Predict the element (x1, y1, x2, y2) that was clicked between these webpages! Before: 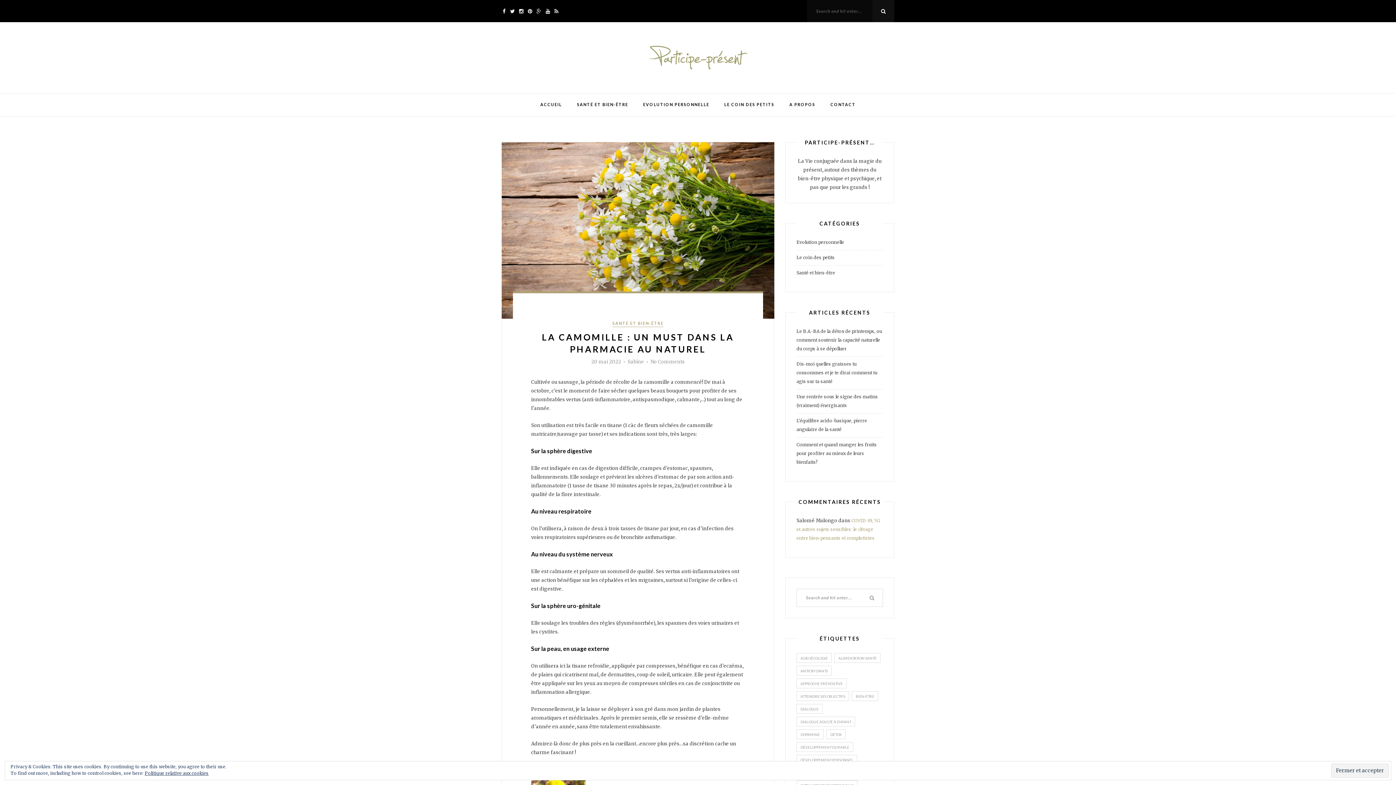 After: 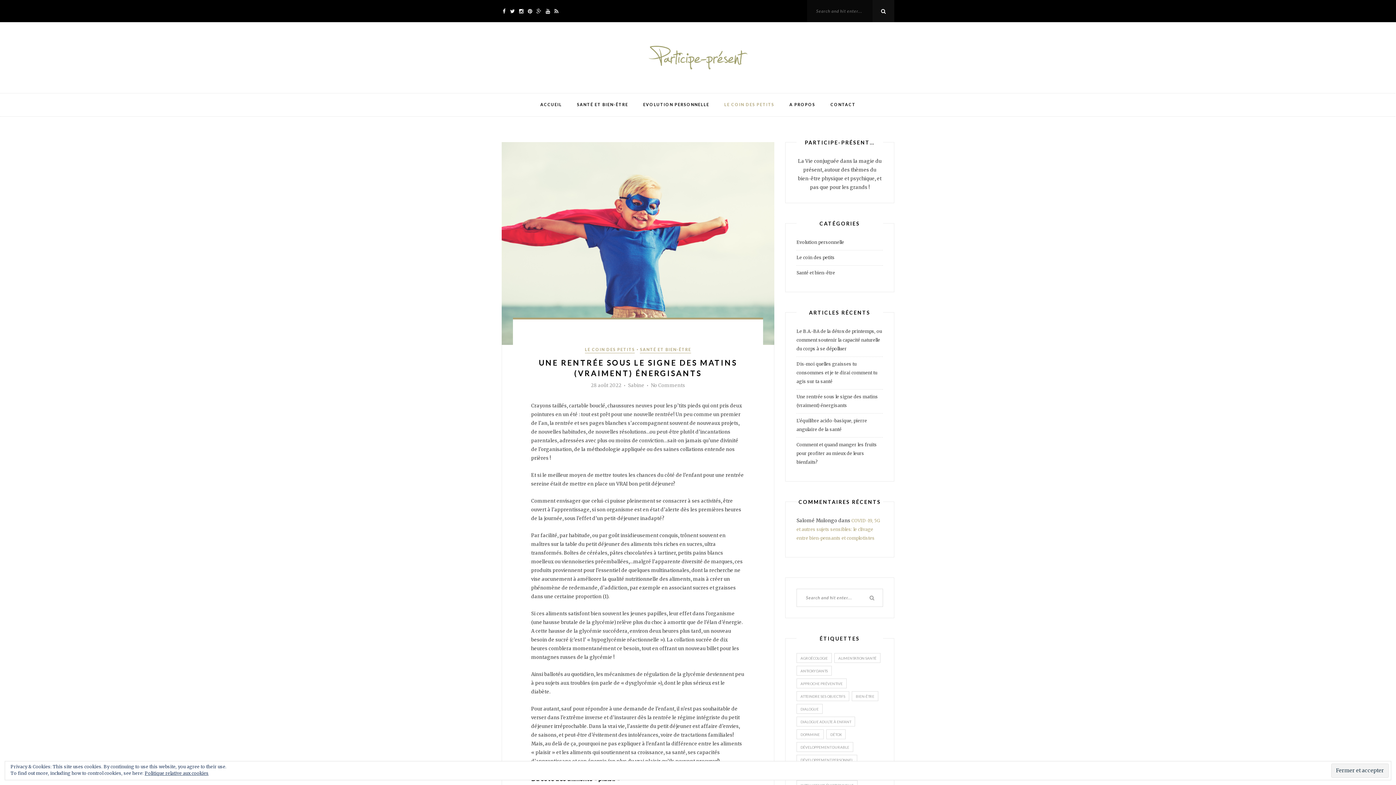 Action: label: Le coin des petits bbox: (796, 254, 834, 260)